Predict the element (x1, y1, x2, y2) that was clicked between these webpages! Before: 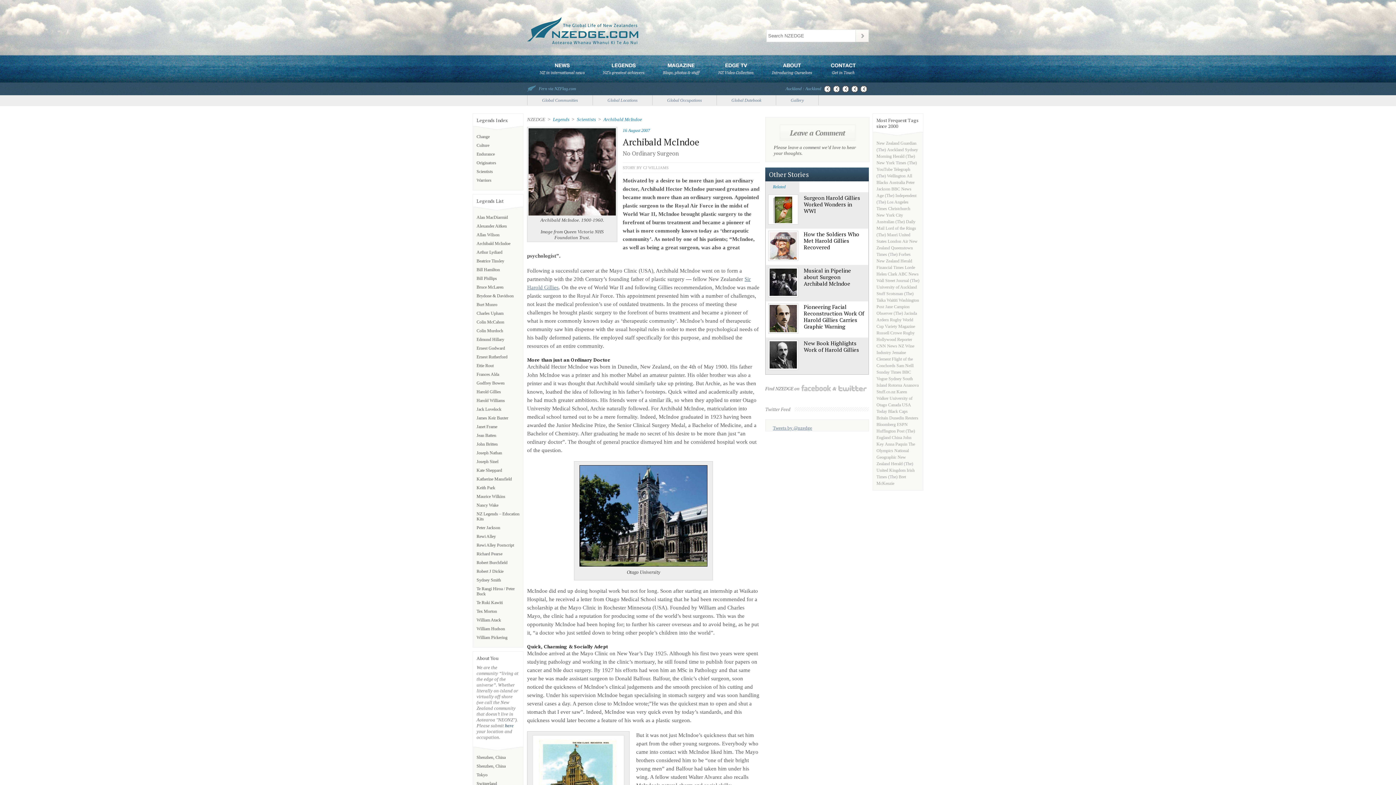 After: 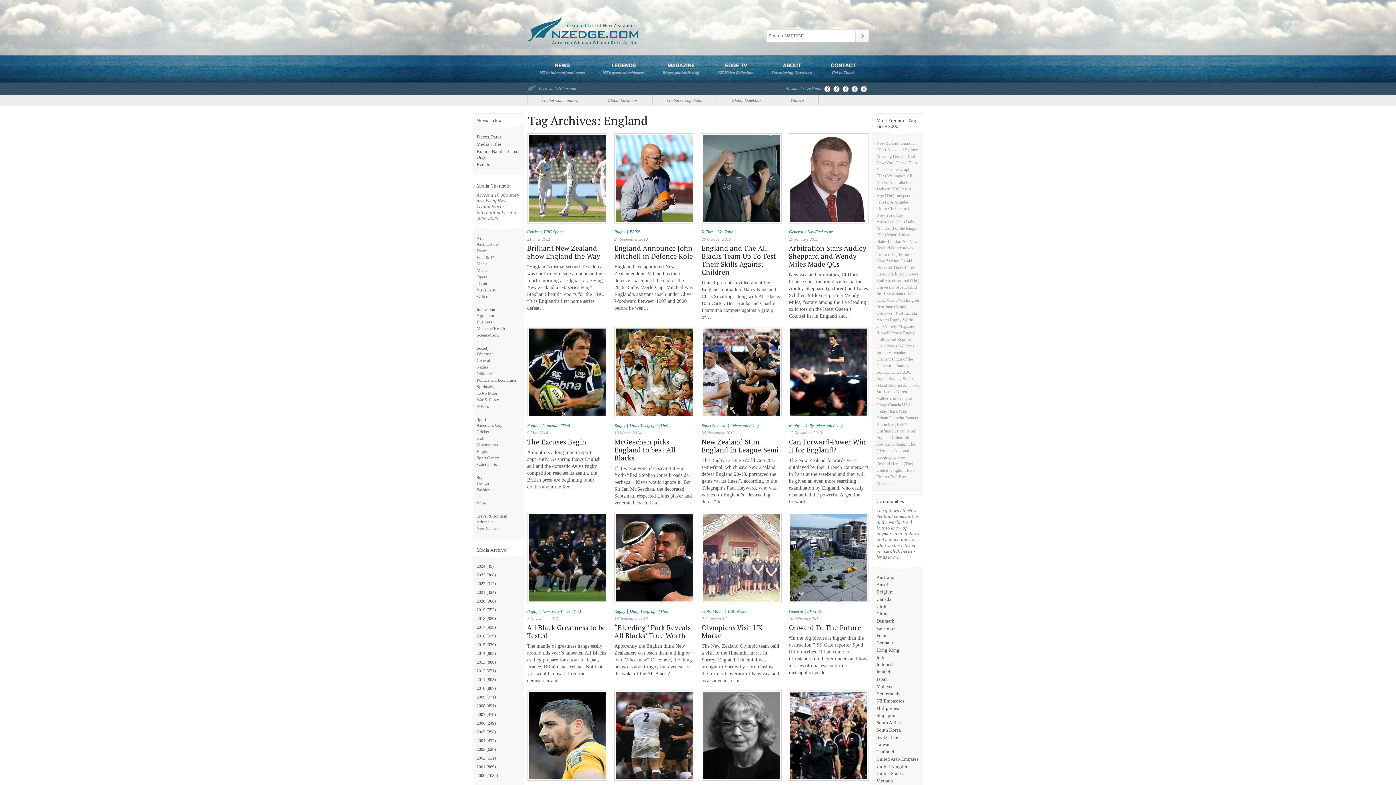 Action: label: England bbox: (876, 435, 890, 440)